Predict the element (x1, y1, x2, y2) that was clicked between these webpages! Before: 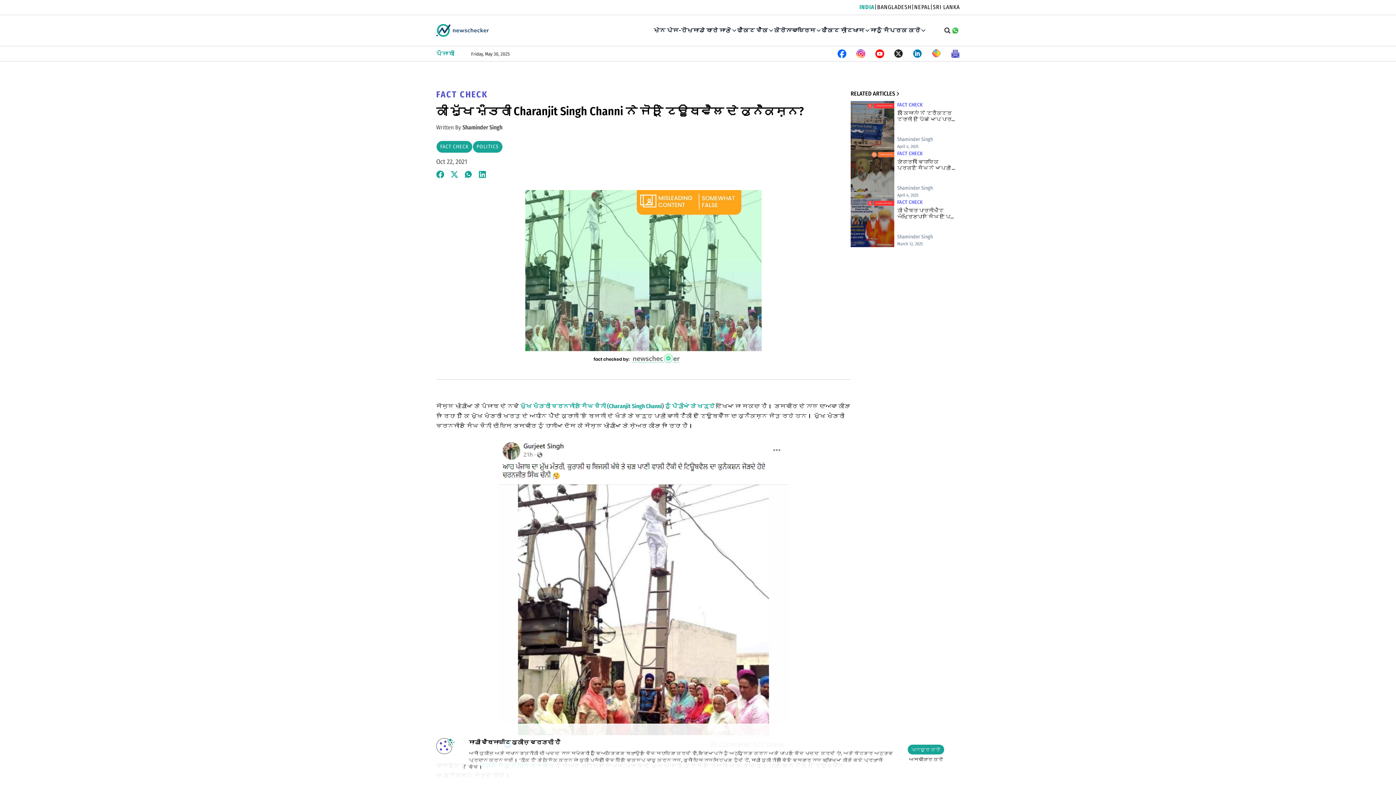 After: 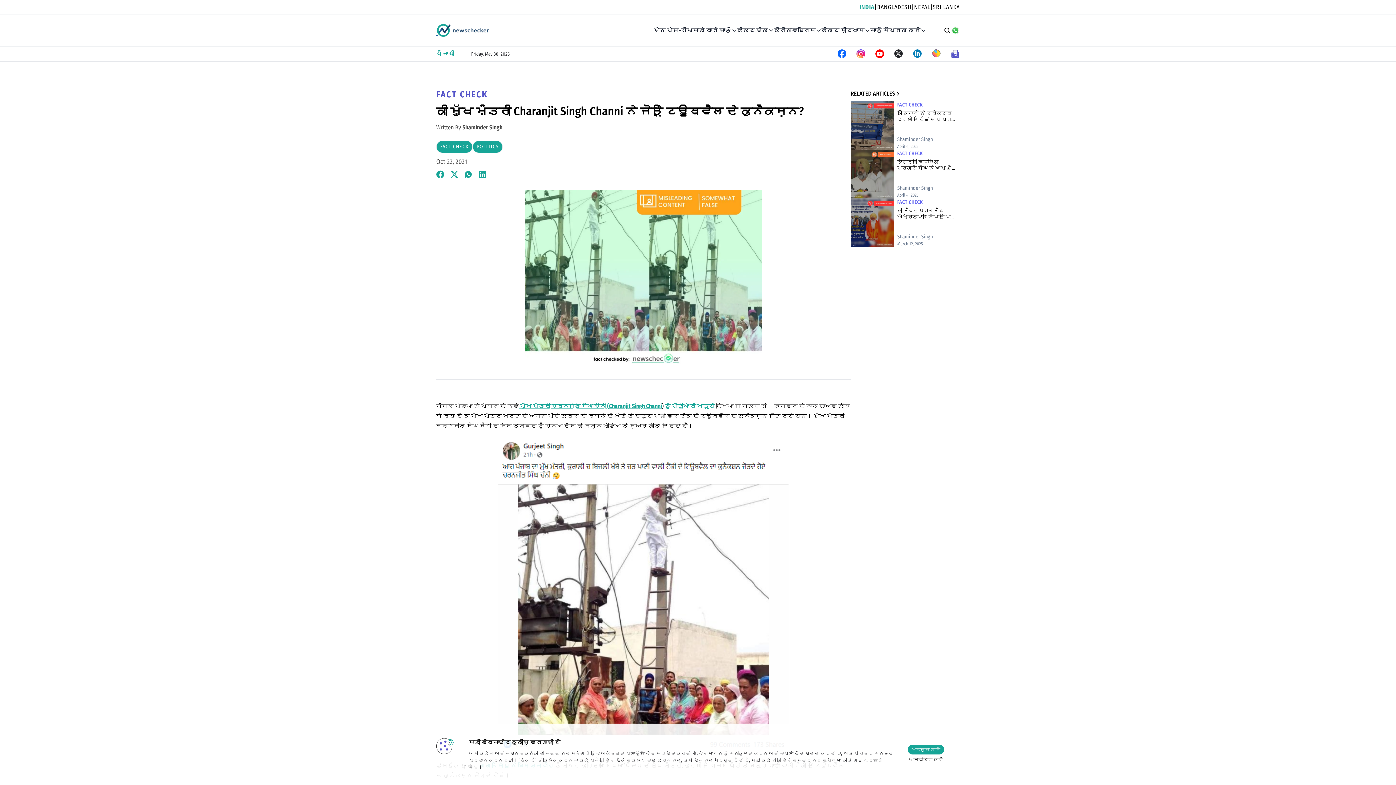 Action: label:  ਮੁੱਖ ਮੰਤਰੀ ਚਰਨਜੀਤ ਸਿੰਘ ਚੰਨੀ (Charanjit Singh Channi bbox: (519, 402, 662, 409)